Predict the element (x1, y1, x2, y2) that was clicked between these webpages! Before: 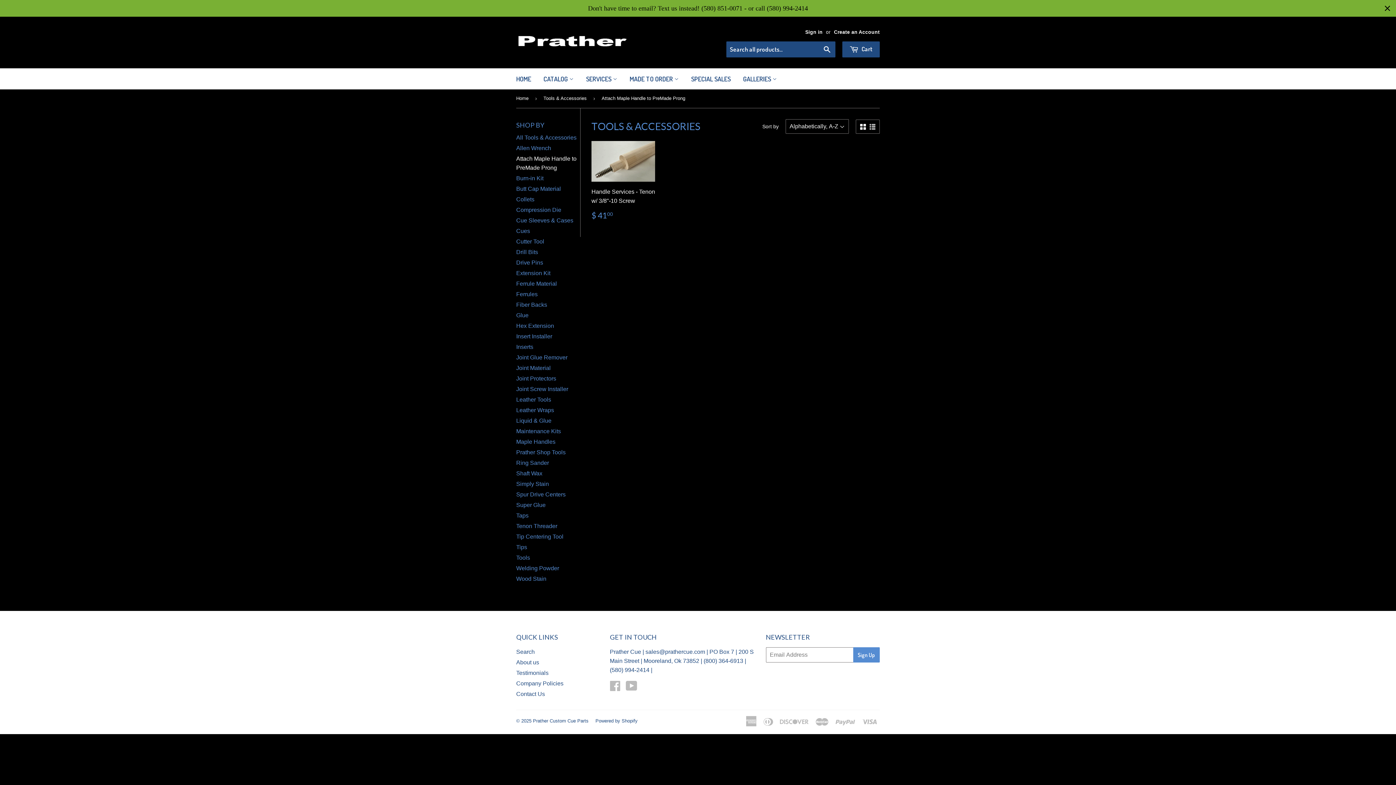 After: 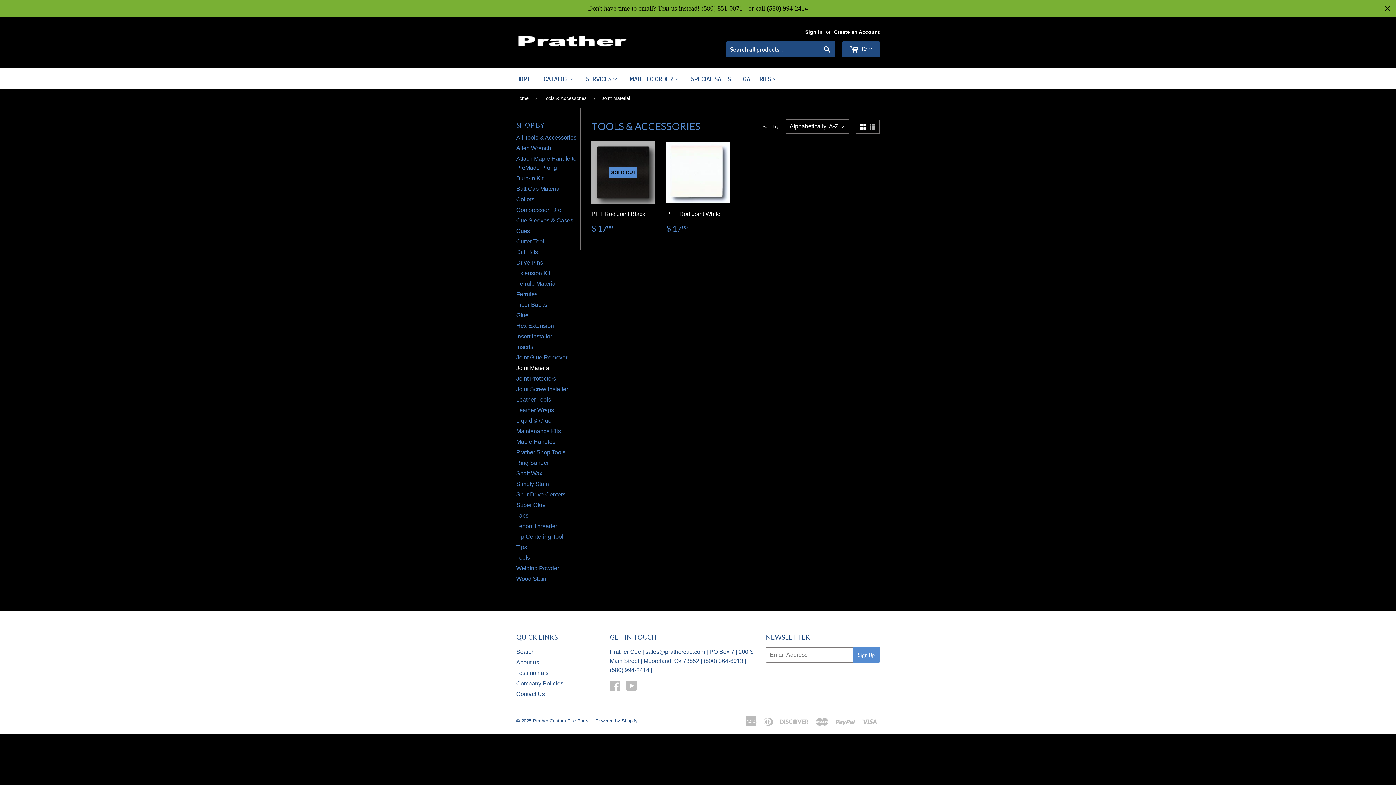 Action: bbox: (516, 365, 550, 371) label: Joint Material